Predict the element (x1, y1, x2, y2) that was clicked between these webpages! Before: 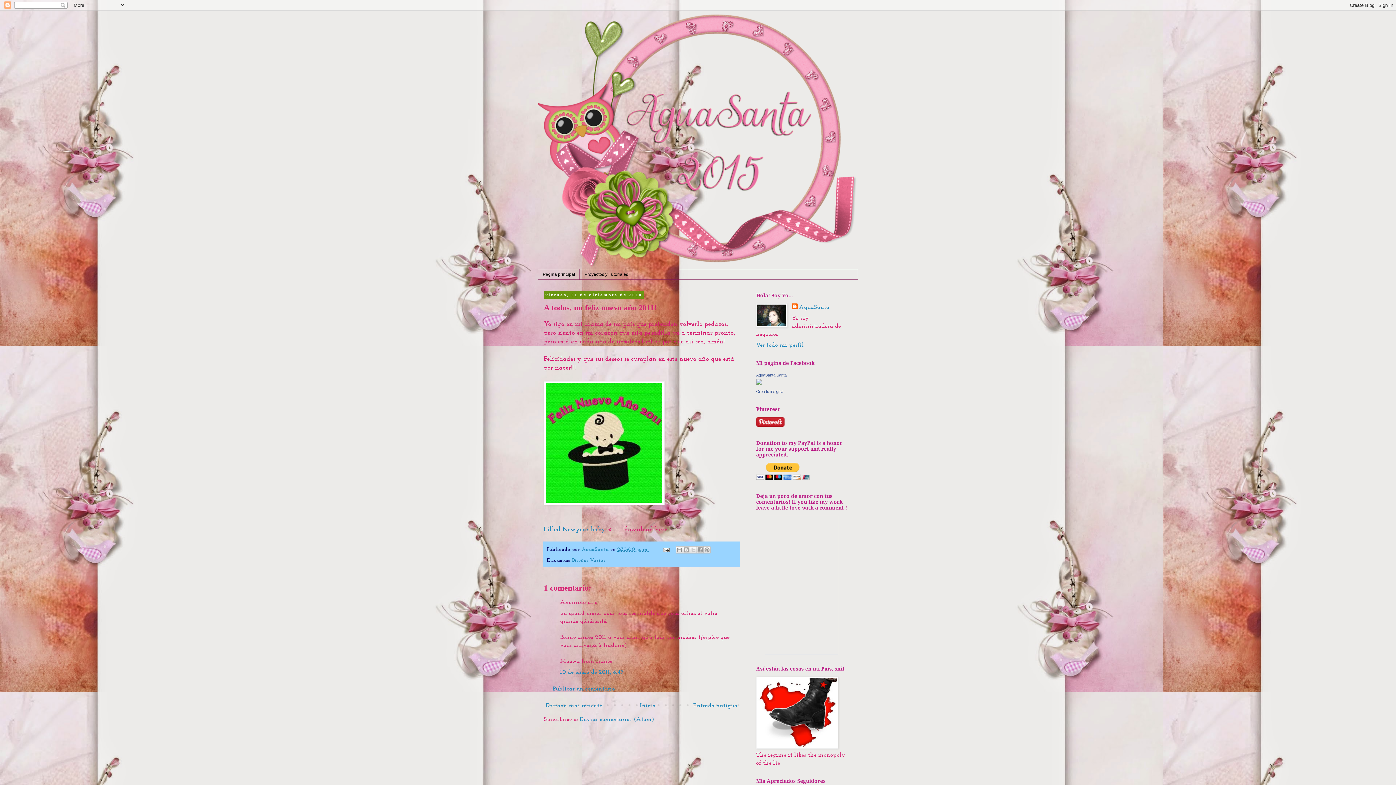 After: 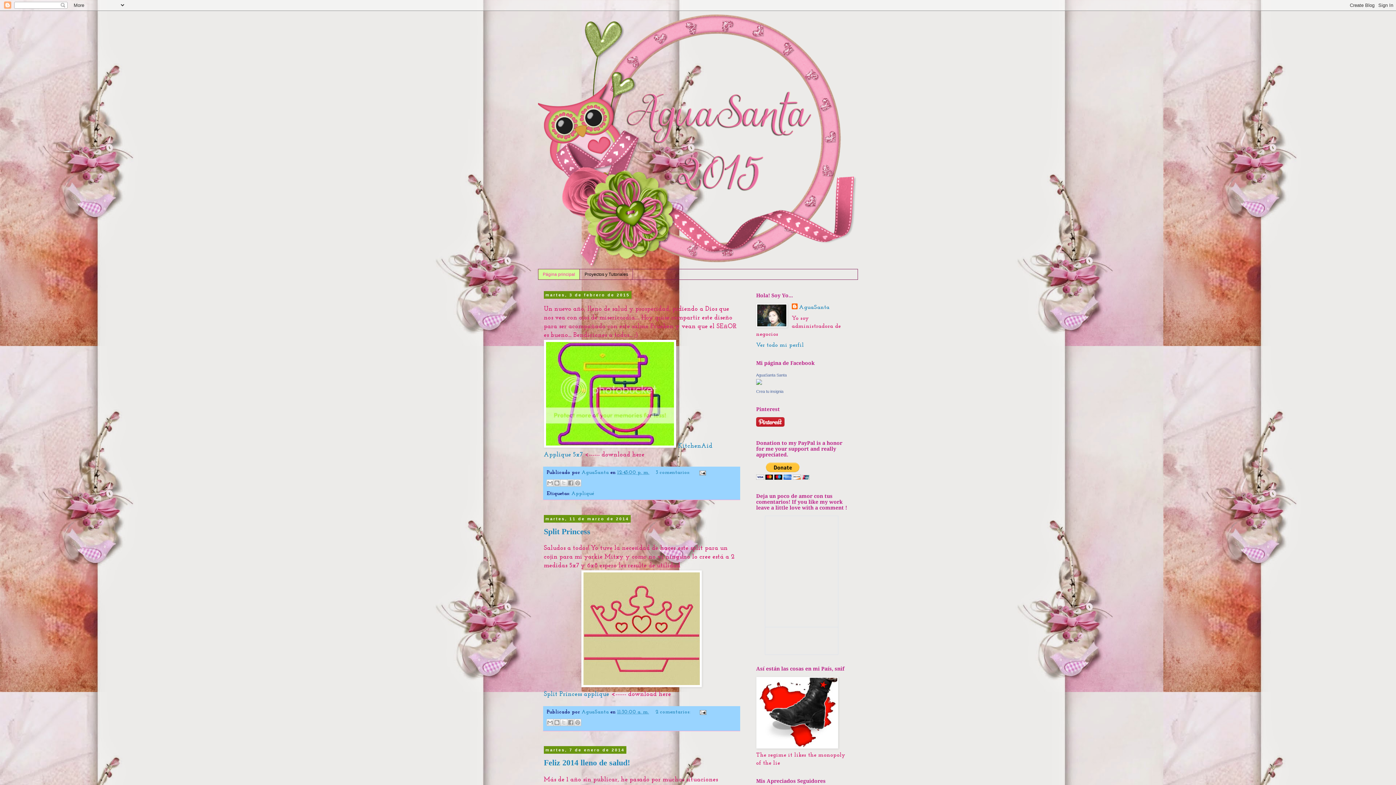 Action: bbox: (538, 269, 580, 279) label: Página principal